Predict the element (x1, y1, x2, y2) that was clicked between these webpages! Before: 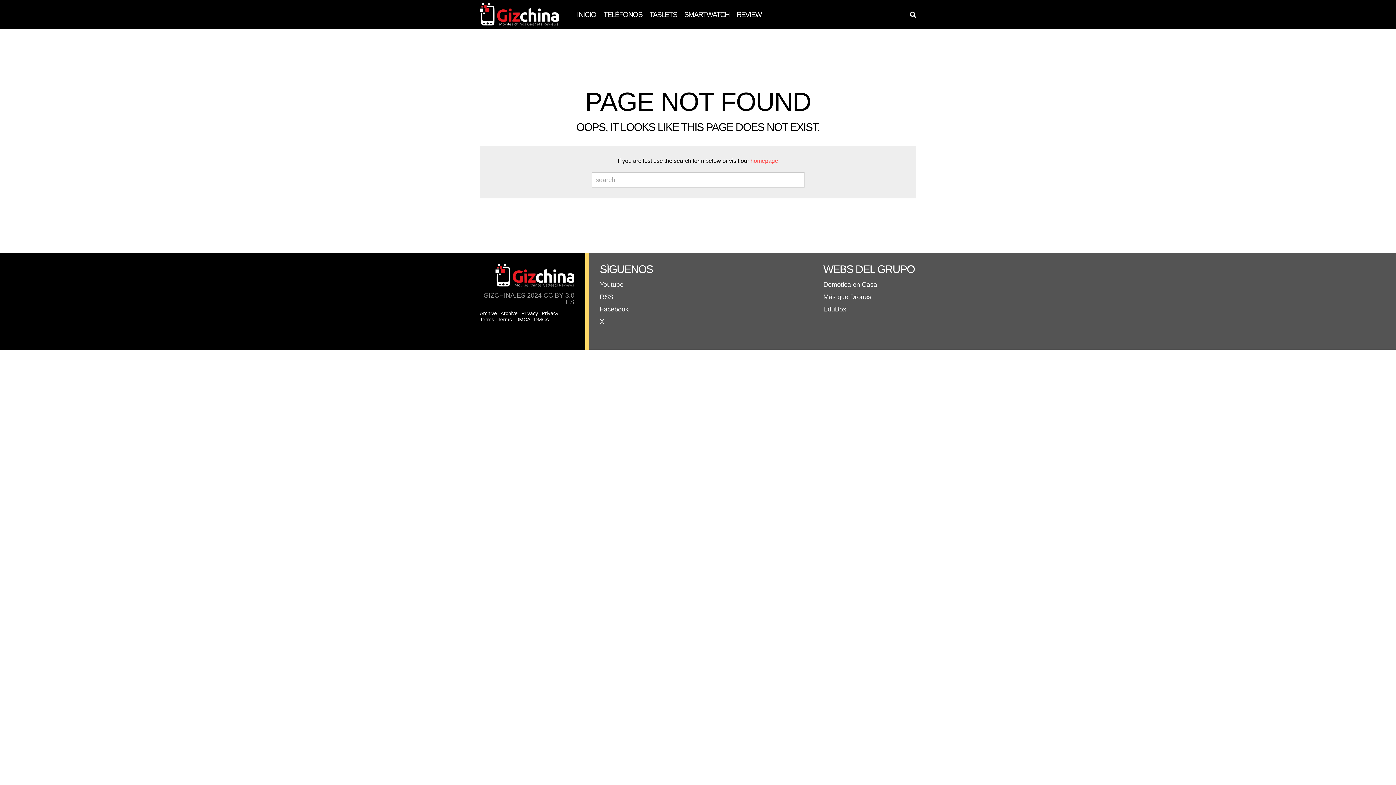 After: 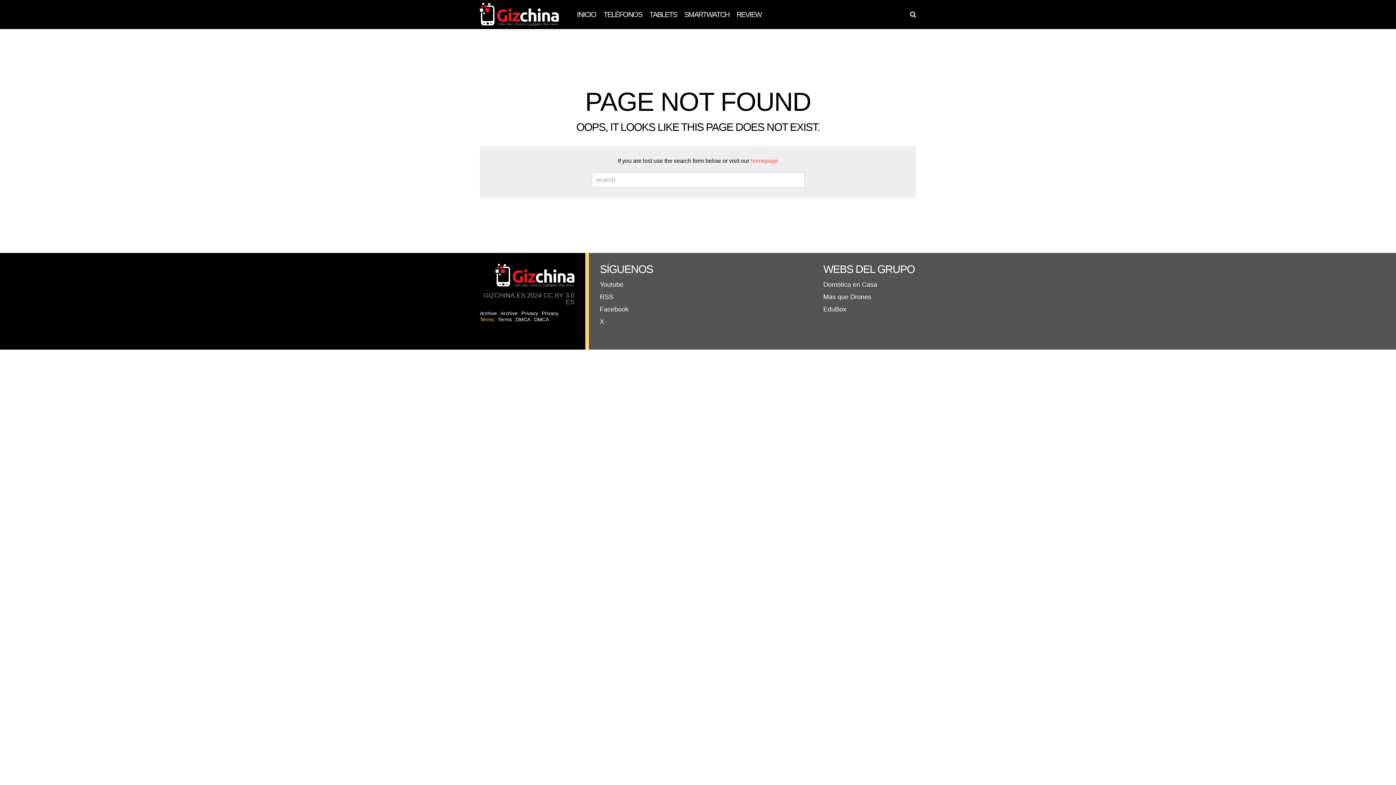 Action: bbox: (480, 317, 494, 322) label: Terms